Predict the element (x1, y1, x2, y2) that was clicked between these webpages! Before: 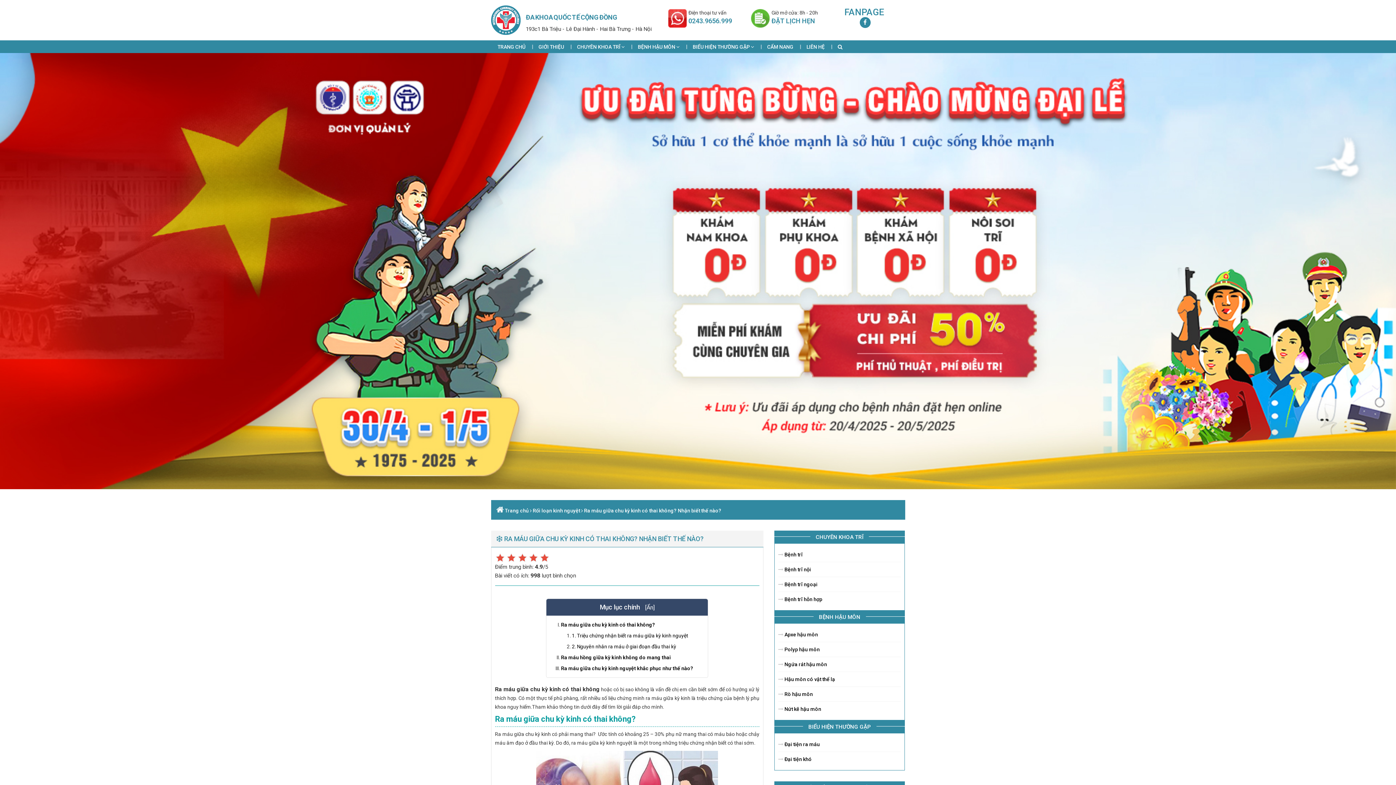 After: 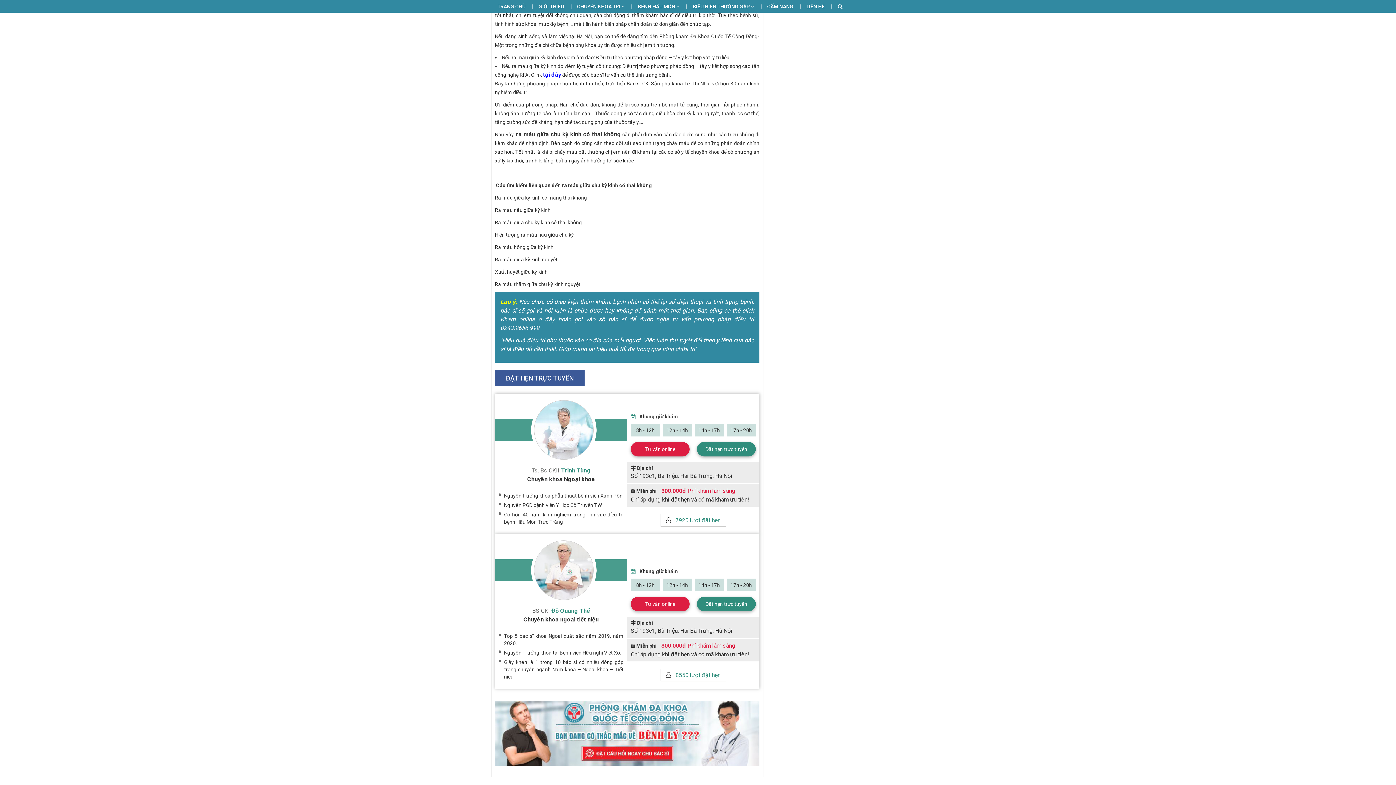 Action: label: Ra máu giữa chu kỳ kinh nguyệt khắc phục như thế nào? bbox: (561, 663, 693, 674)